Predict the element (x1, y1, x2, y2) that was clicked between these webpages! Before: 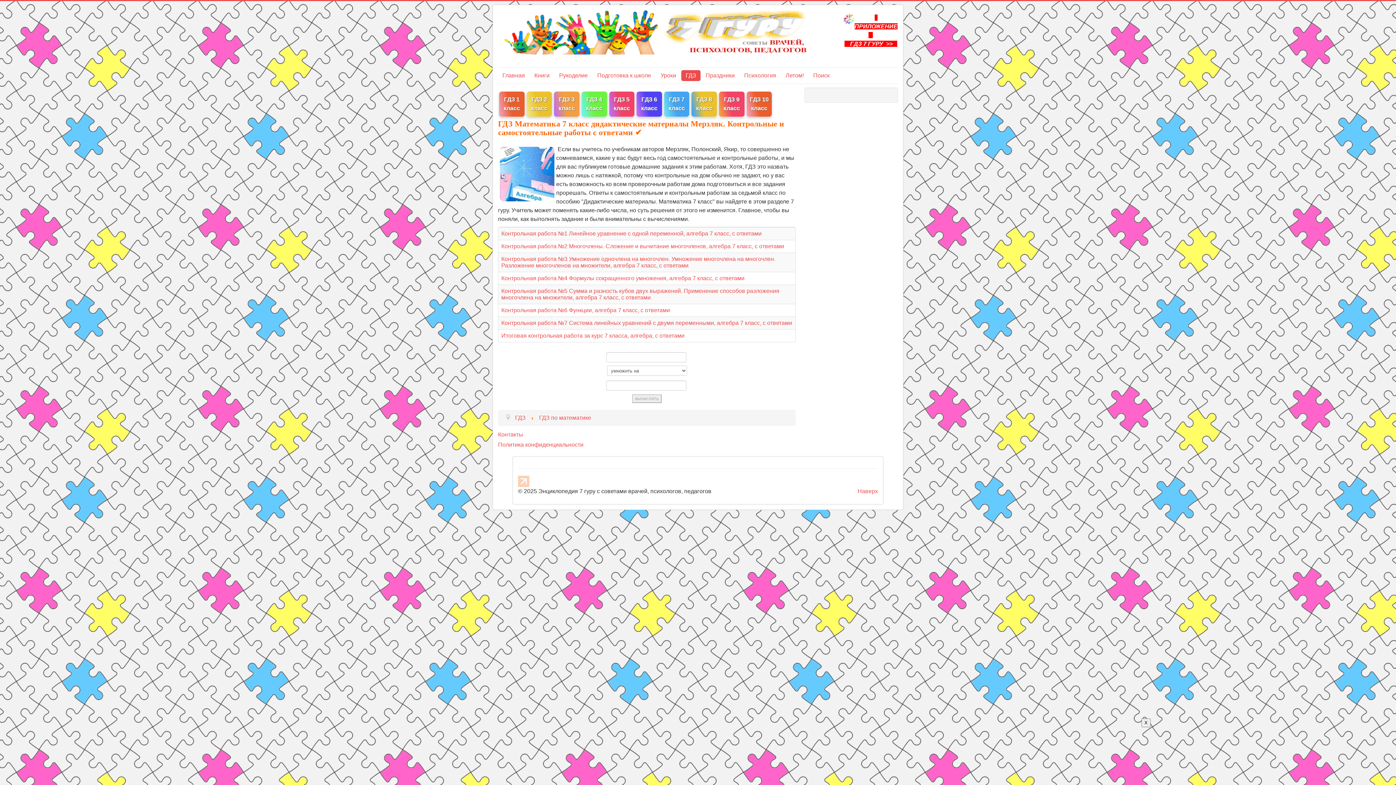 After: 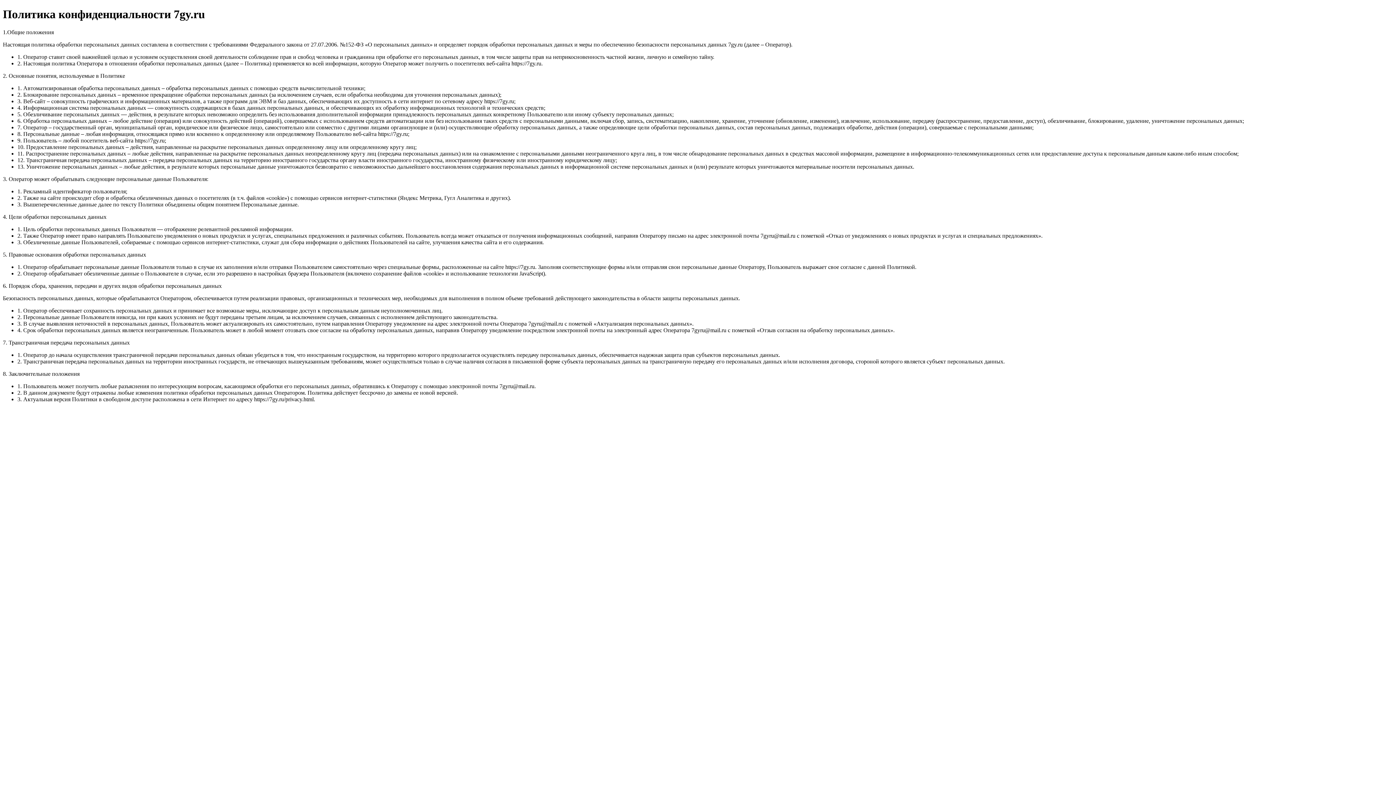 Action: bbox: (498, 439, 796, 450) label: Политика конфиденциальности